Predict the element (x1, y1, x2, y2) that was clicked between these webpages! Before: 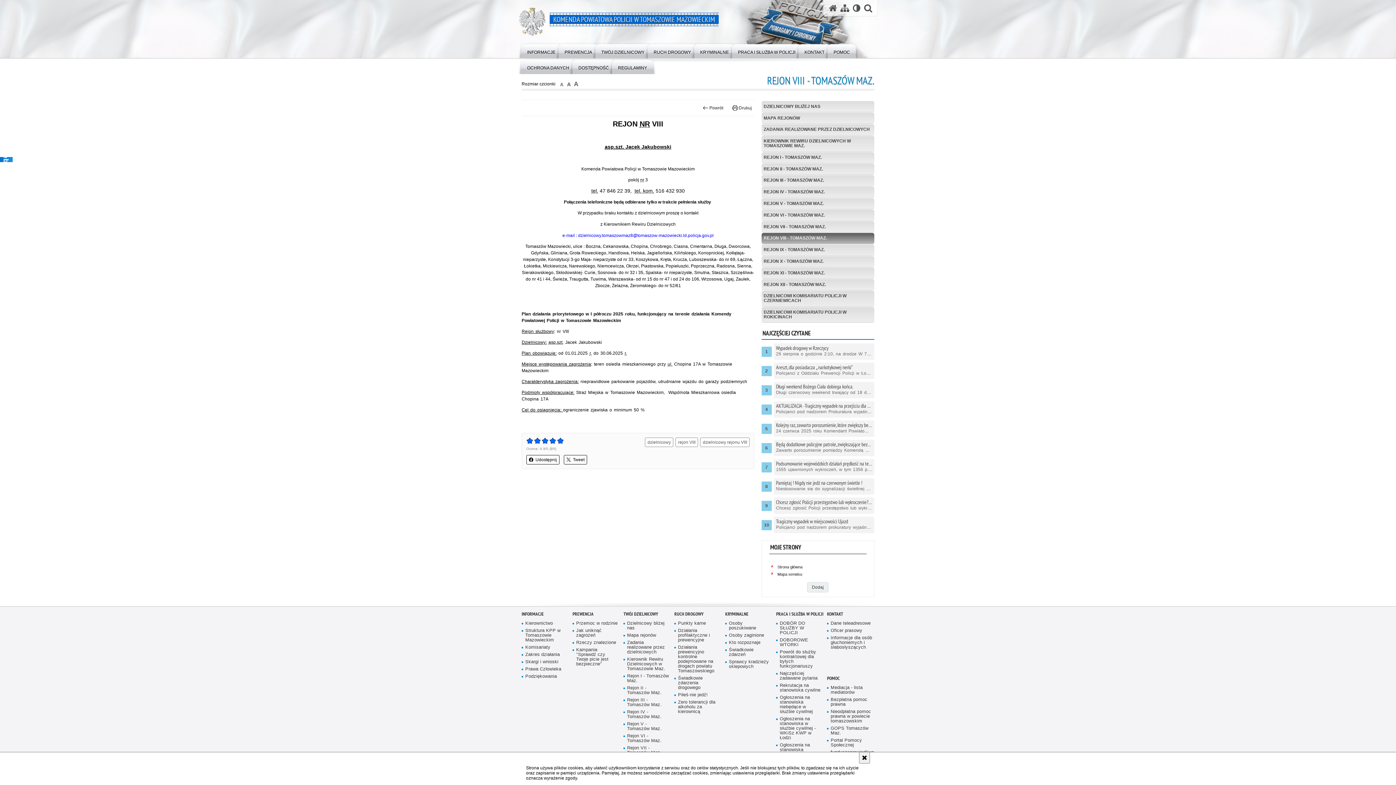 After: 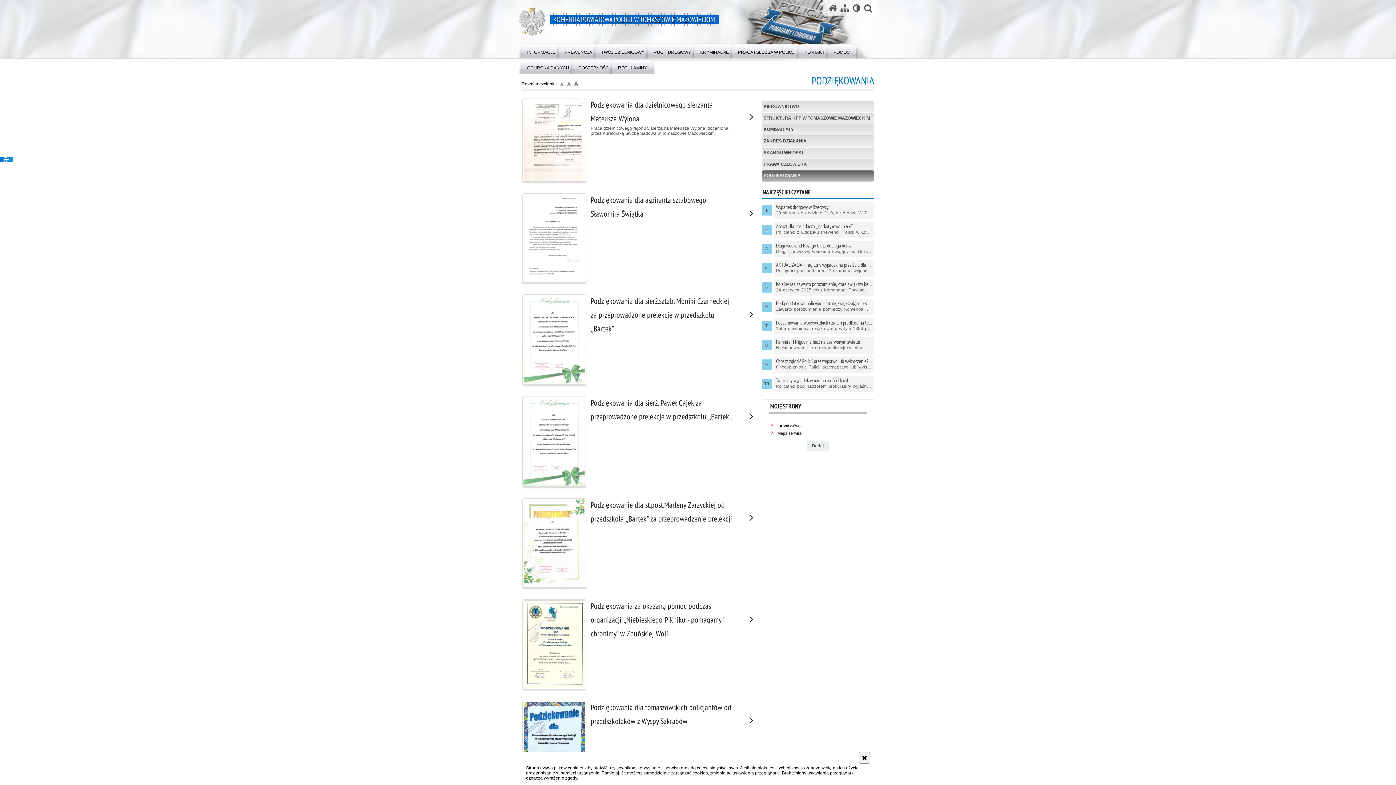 Action: bbox: (521, 674, 567, 679) label: Podziękowania